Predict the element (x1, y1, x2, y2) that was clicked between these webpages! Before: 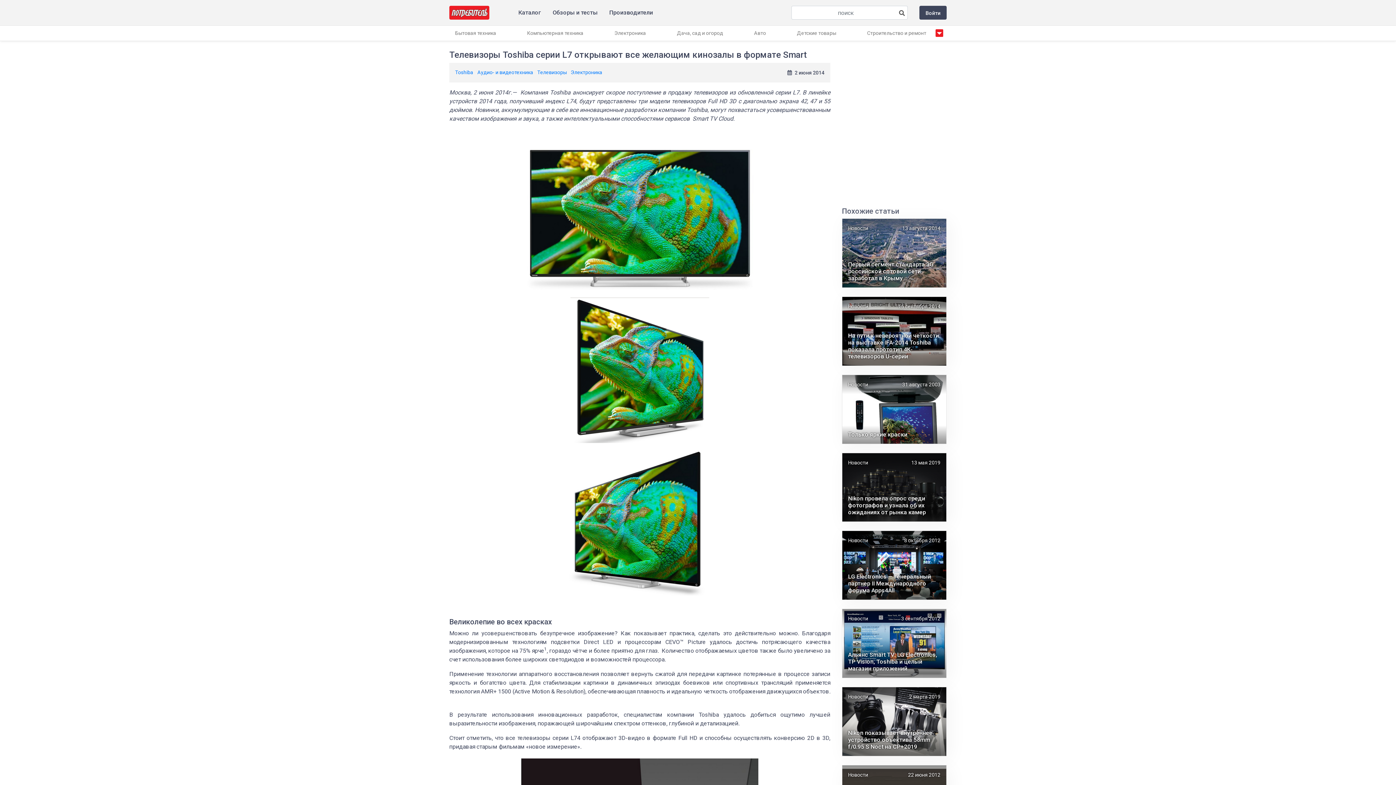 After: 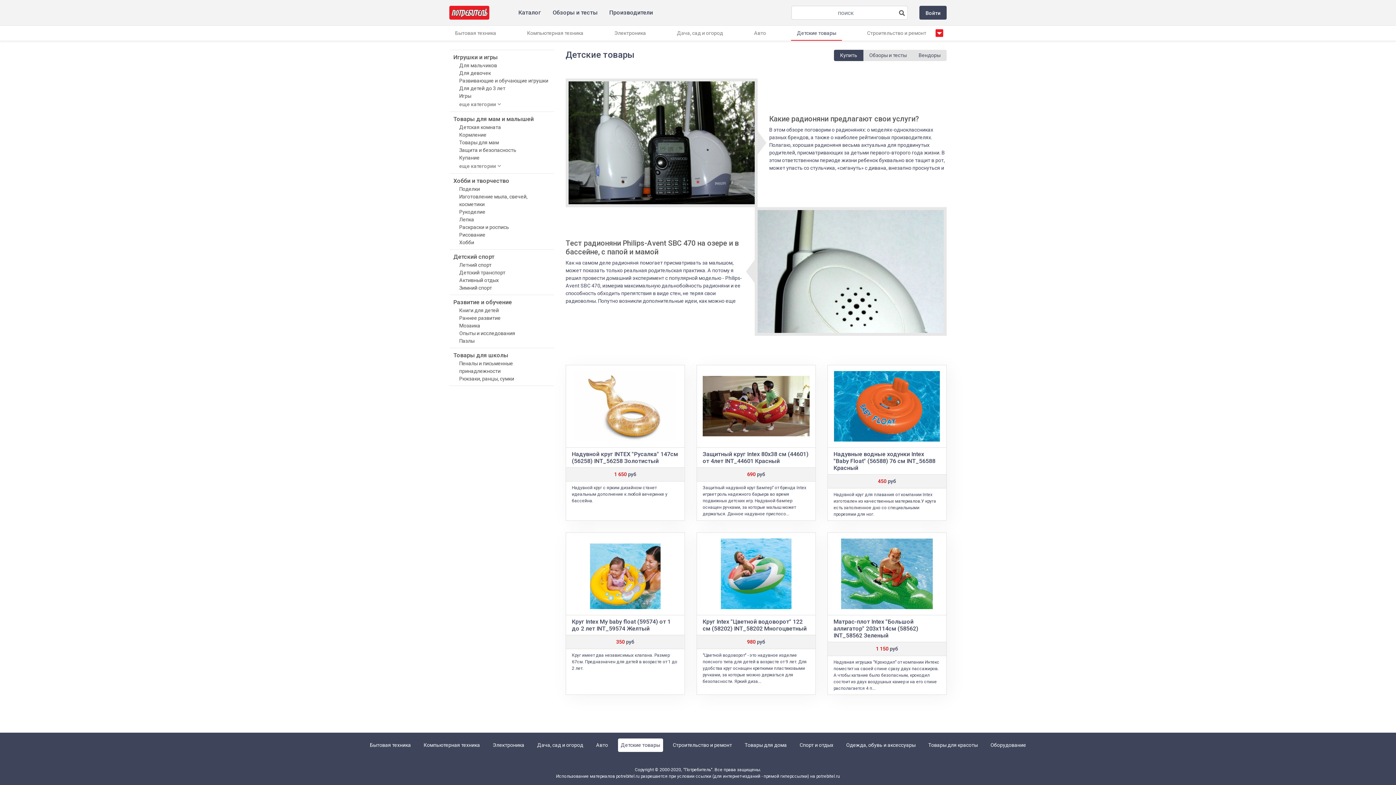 Action: bbox: (791, 25, 842, 40) label: Детские товары